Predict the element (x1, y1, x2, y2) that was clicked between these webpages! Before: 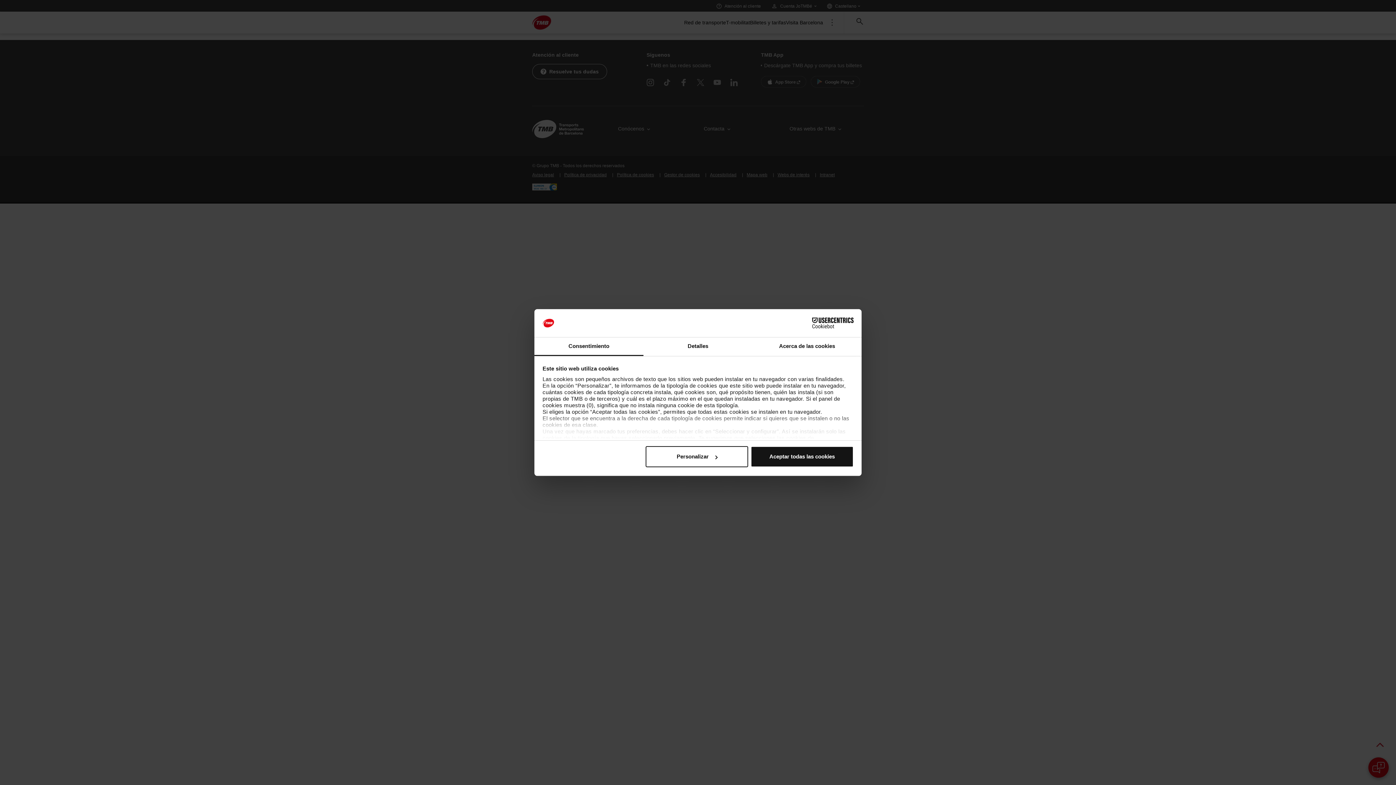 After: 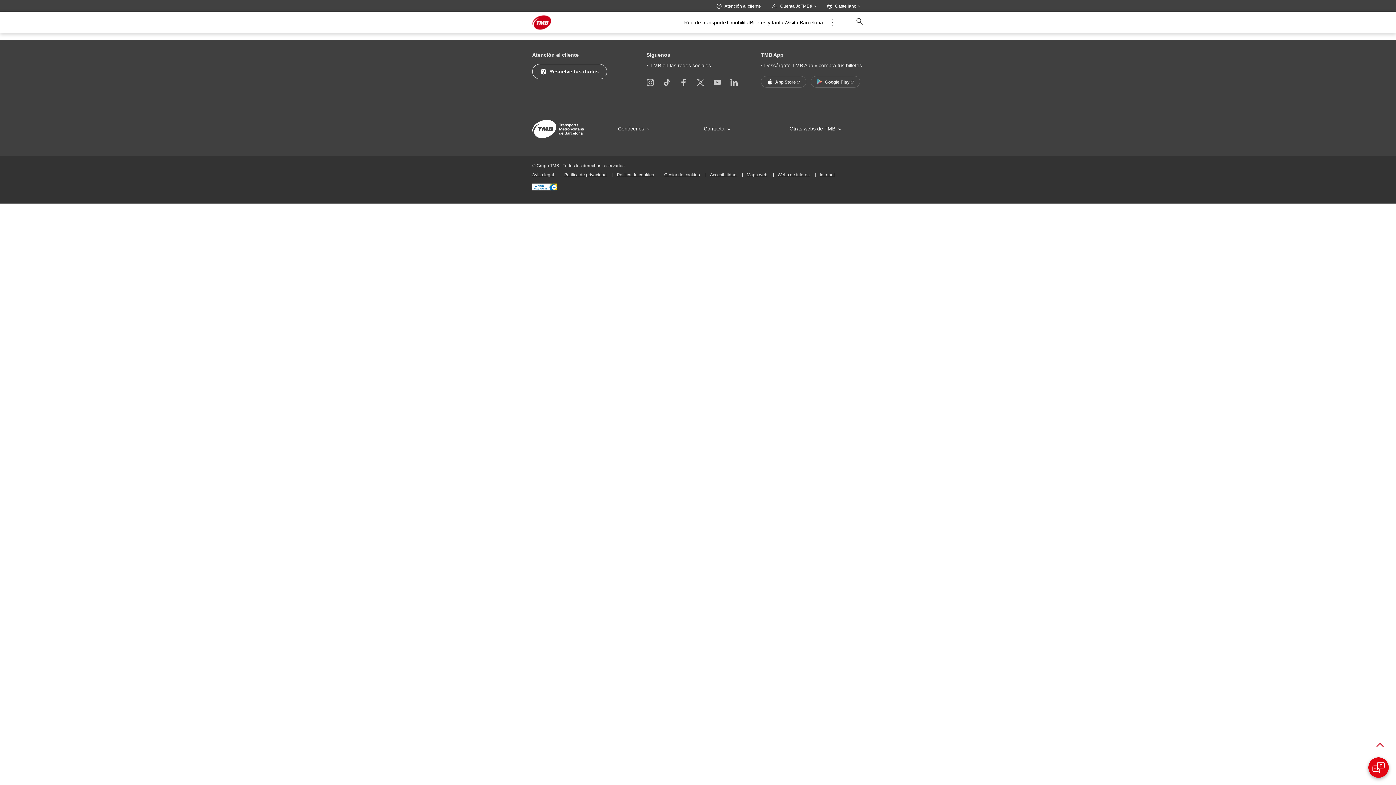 Action: label: Aceptar todas las cookies bbox: (751, 446, 853, 467)